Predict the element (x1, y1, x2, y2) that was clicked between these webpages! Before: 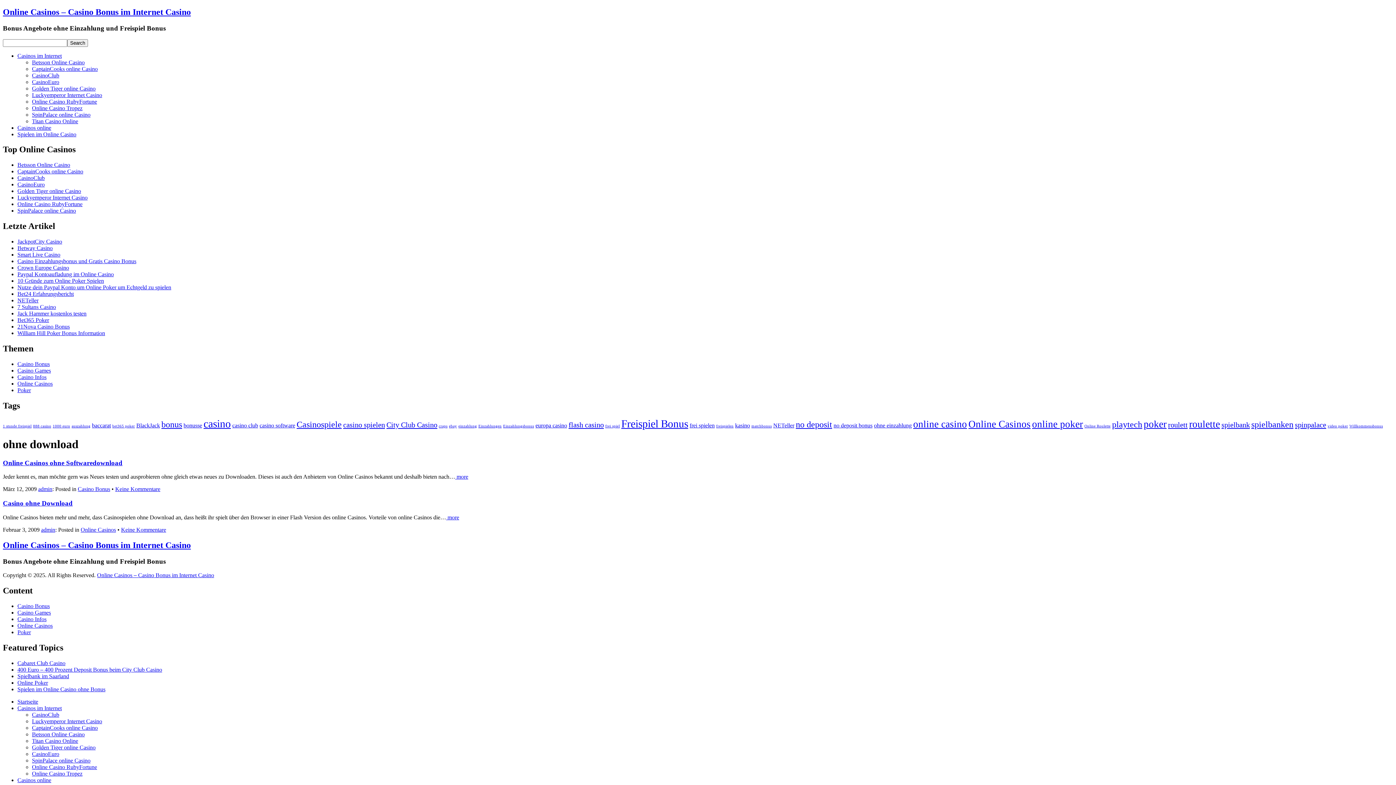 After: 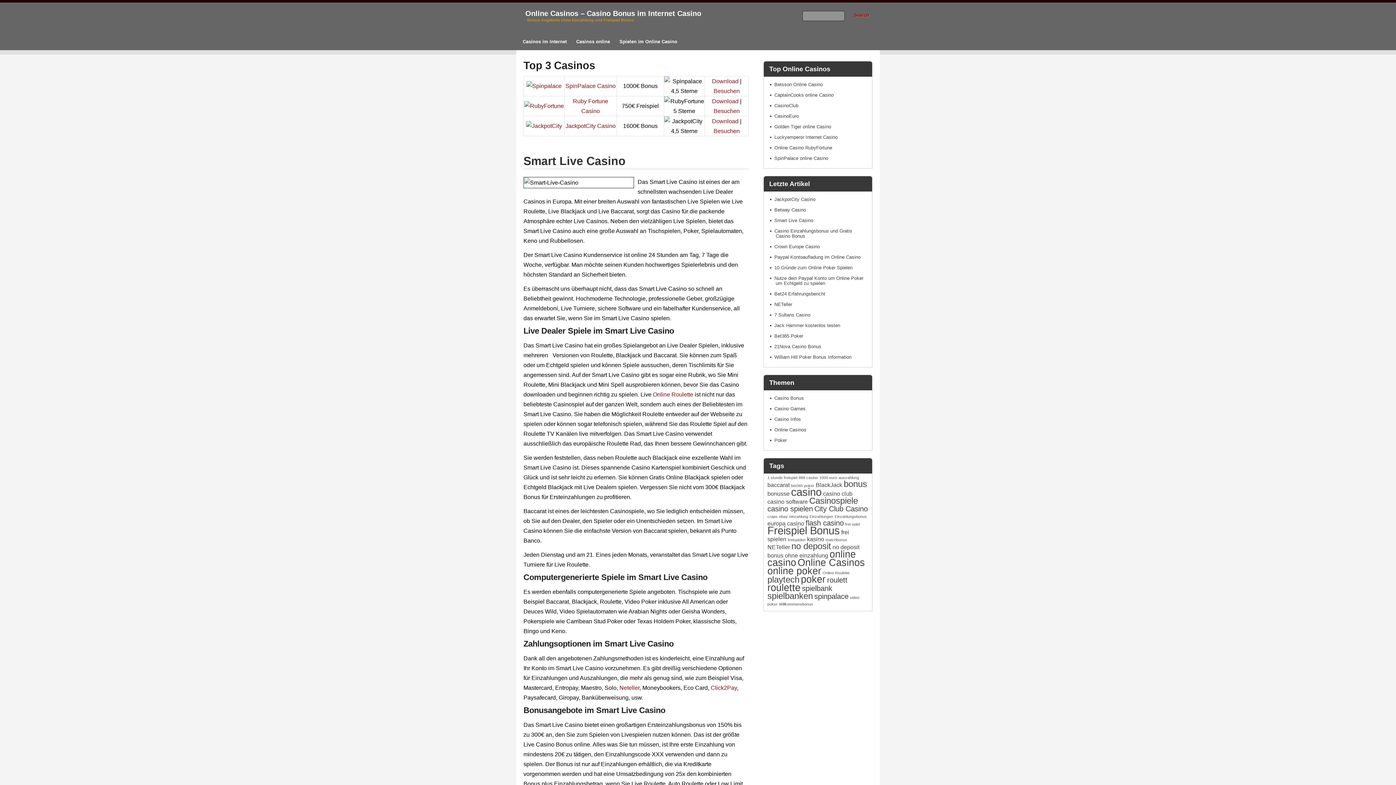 Action: bbox: (17, 251, 60, 257) label: Smart Live Casino